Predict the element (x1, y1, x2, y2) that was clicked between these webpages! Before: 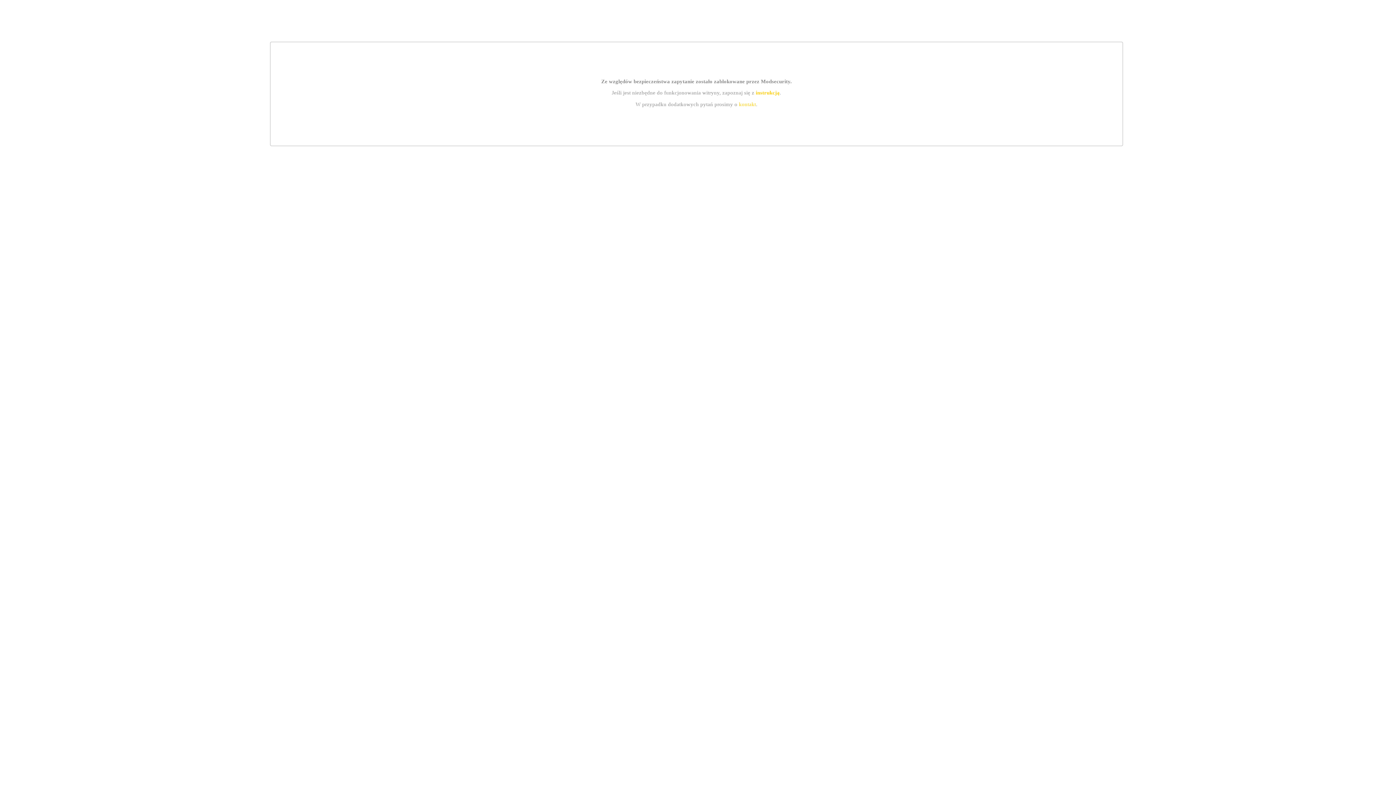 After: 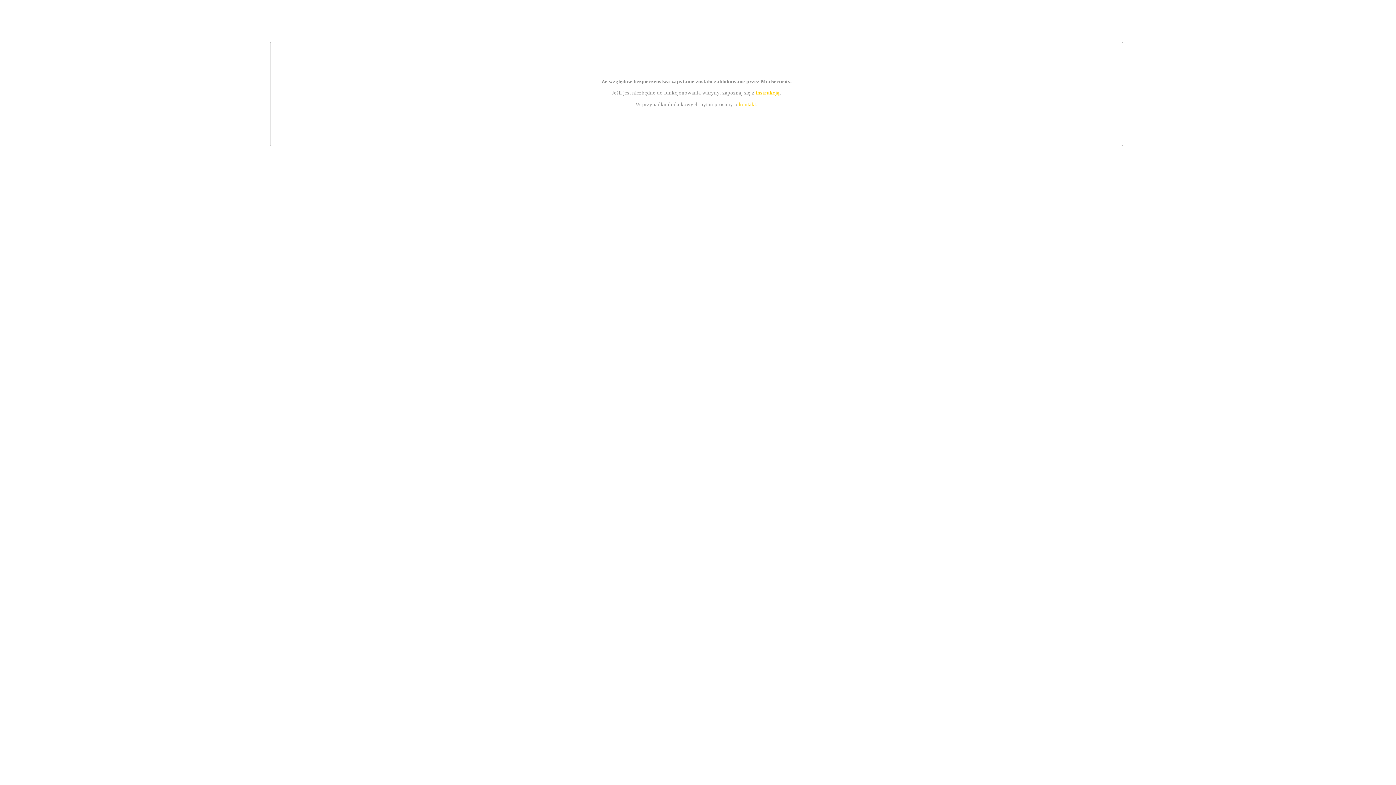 Action: bbox: (755, 89, 779, 95) label: instrukcją